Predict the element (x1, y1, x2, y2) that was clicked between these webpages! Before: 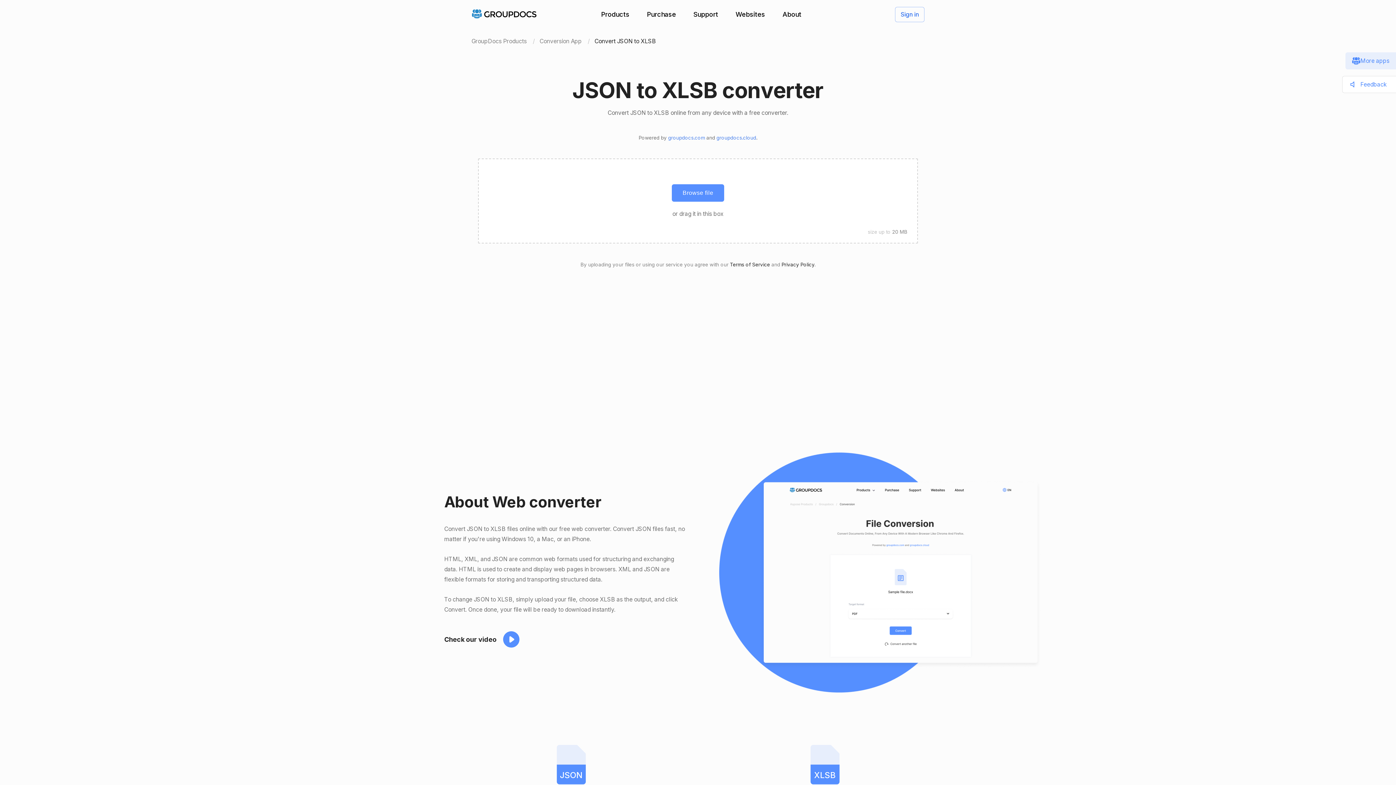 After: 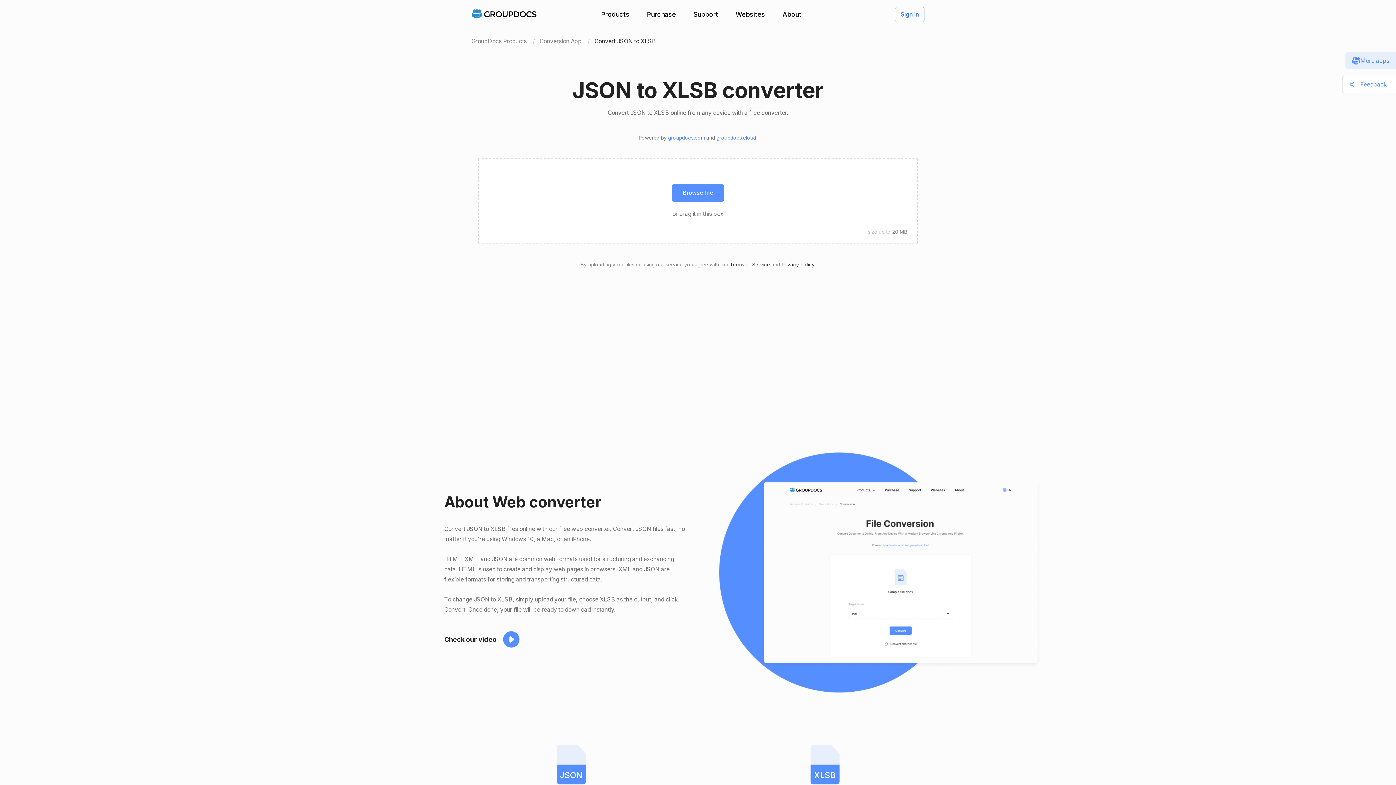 Action: bbox: (716, 134, 756, 140) label: groupdocs.cloud